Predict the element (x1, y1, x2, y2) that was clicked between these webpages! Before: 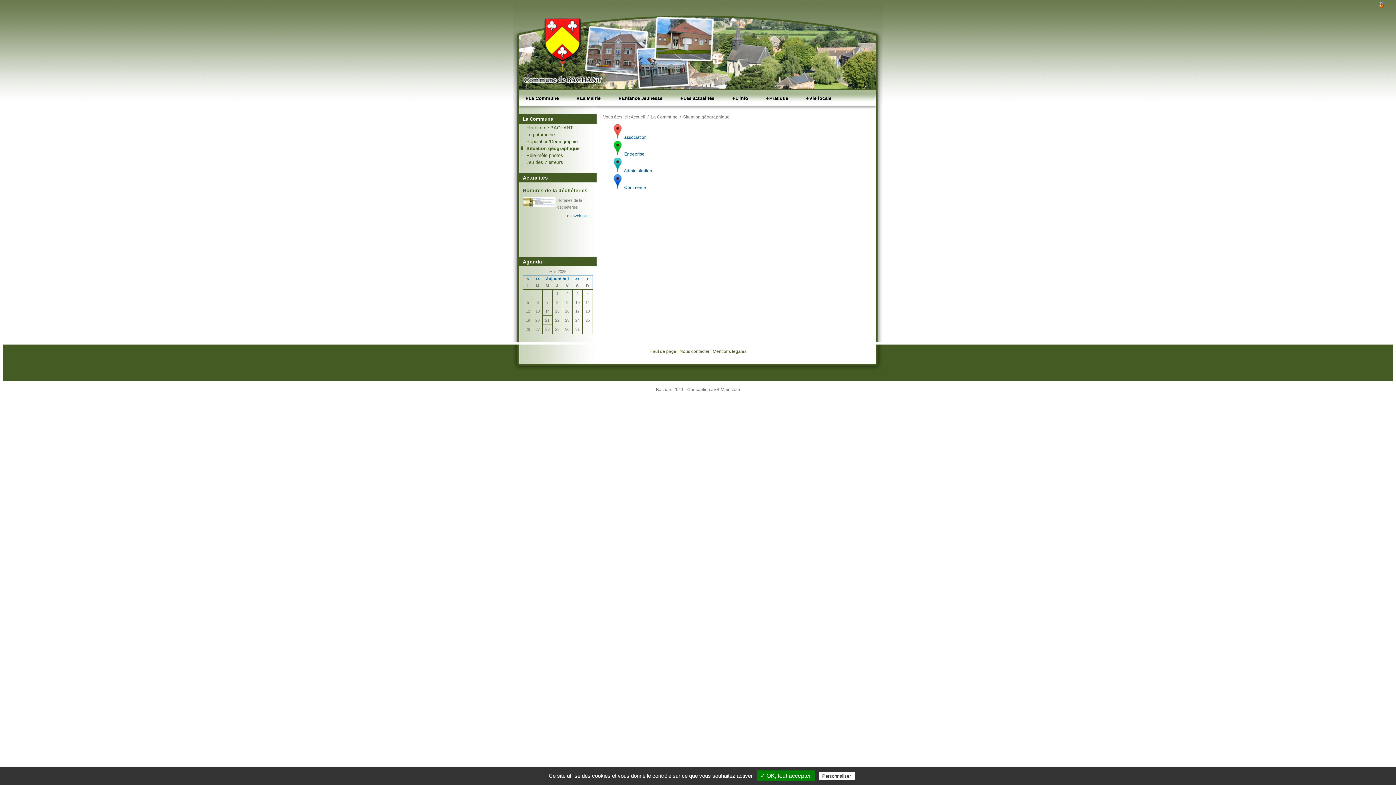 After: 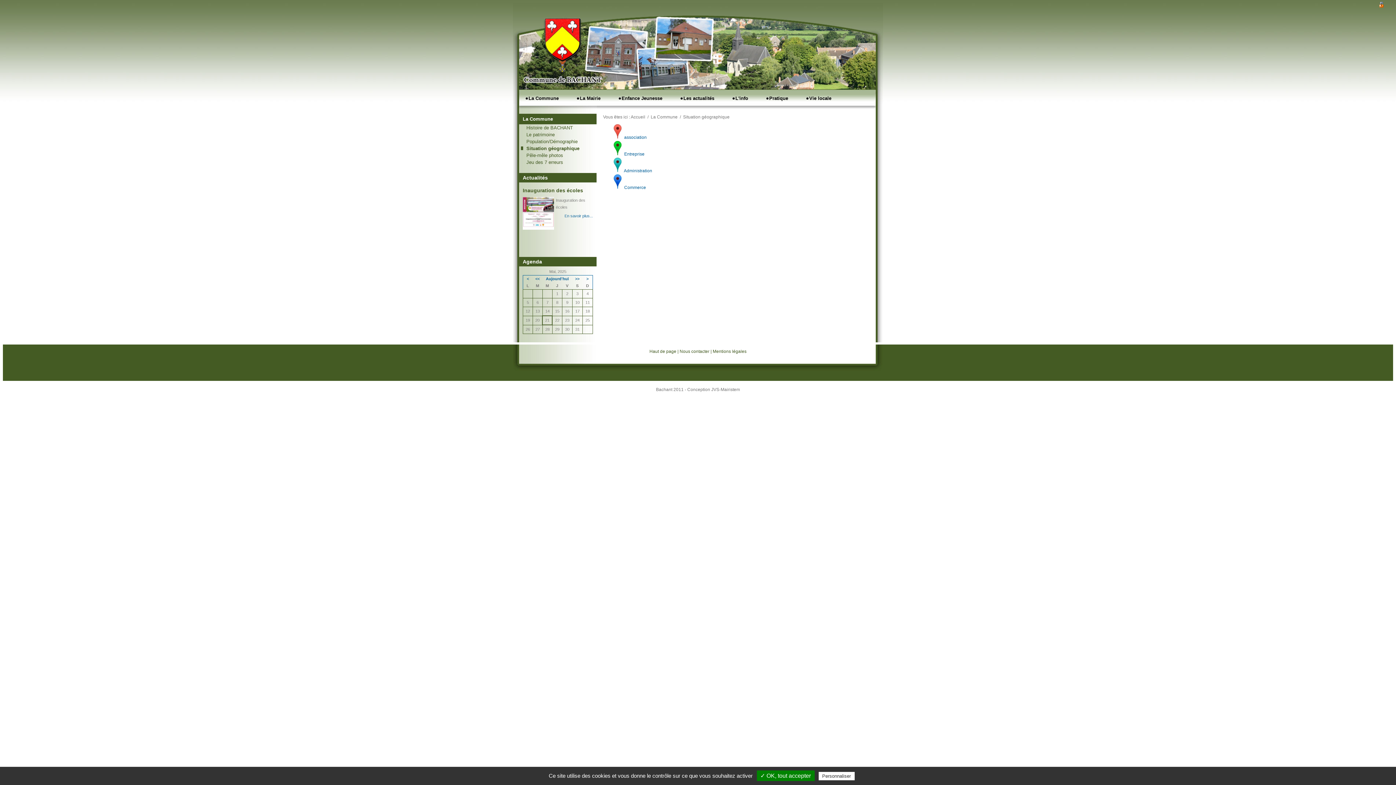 Action: label: Situation géographique bbox: (526, 145, 579, 151)